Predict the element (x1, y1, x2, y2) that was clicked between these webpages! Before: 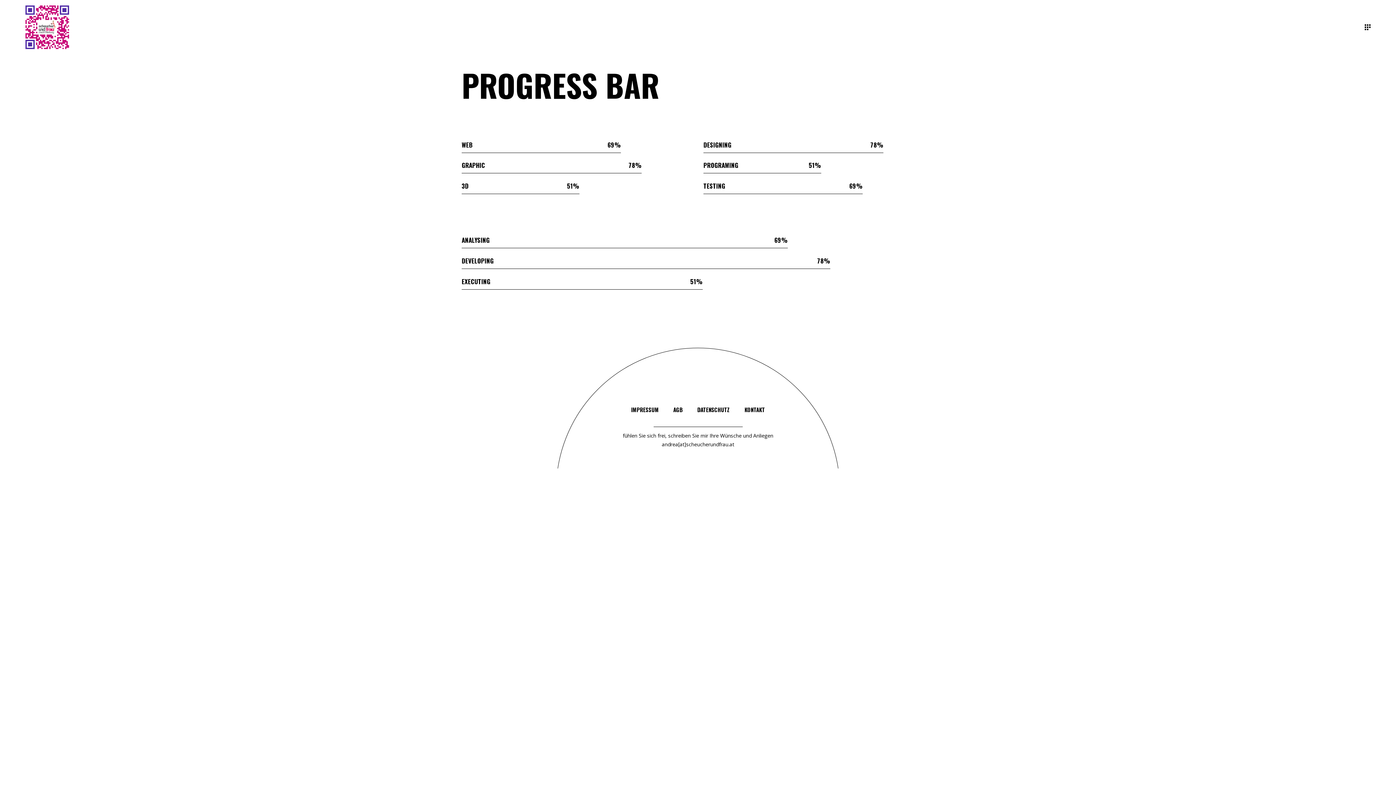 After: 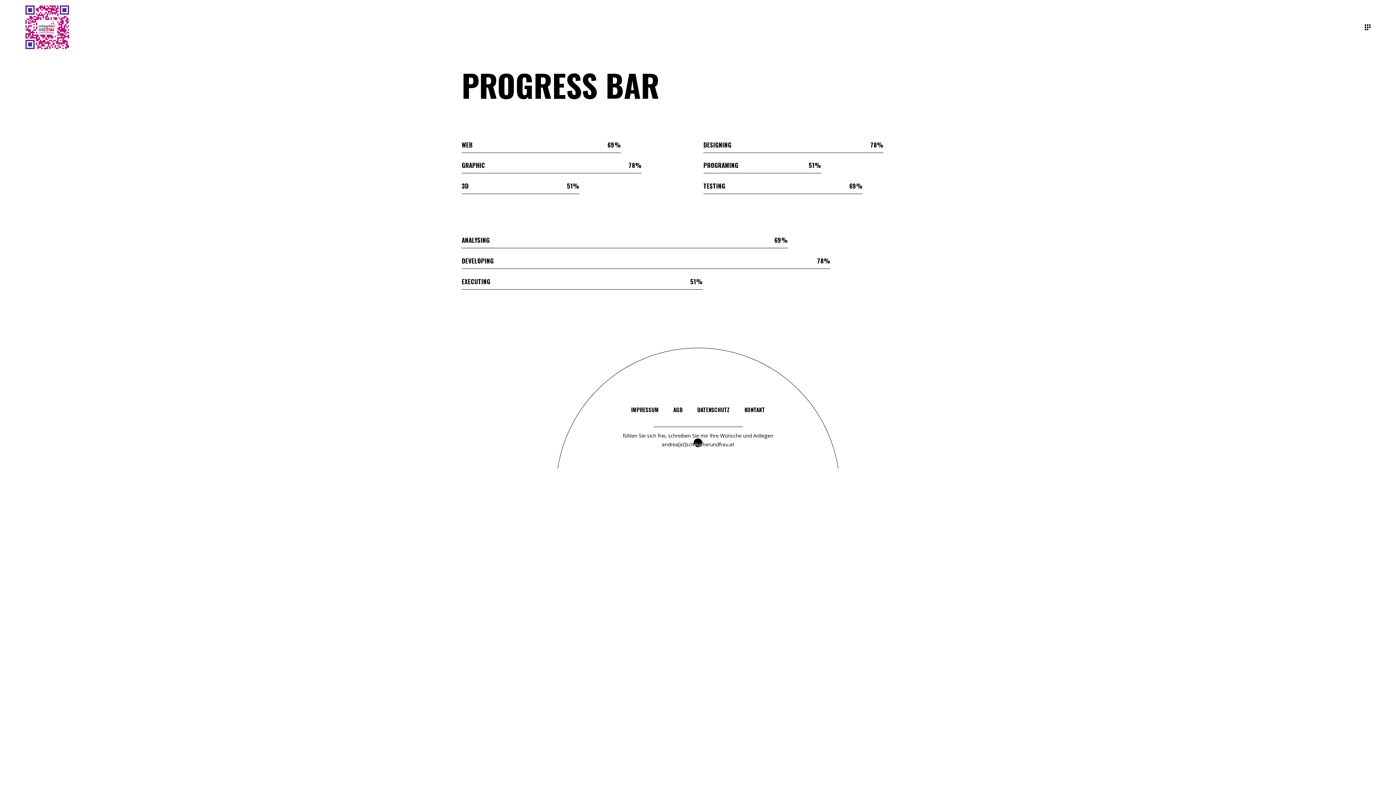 Action: label: andrea[at]scheucherundfrau.at bbox: (662, 440, 734, 447)